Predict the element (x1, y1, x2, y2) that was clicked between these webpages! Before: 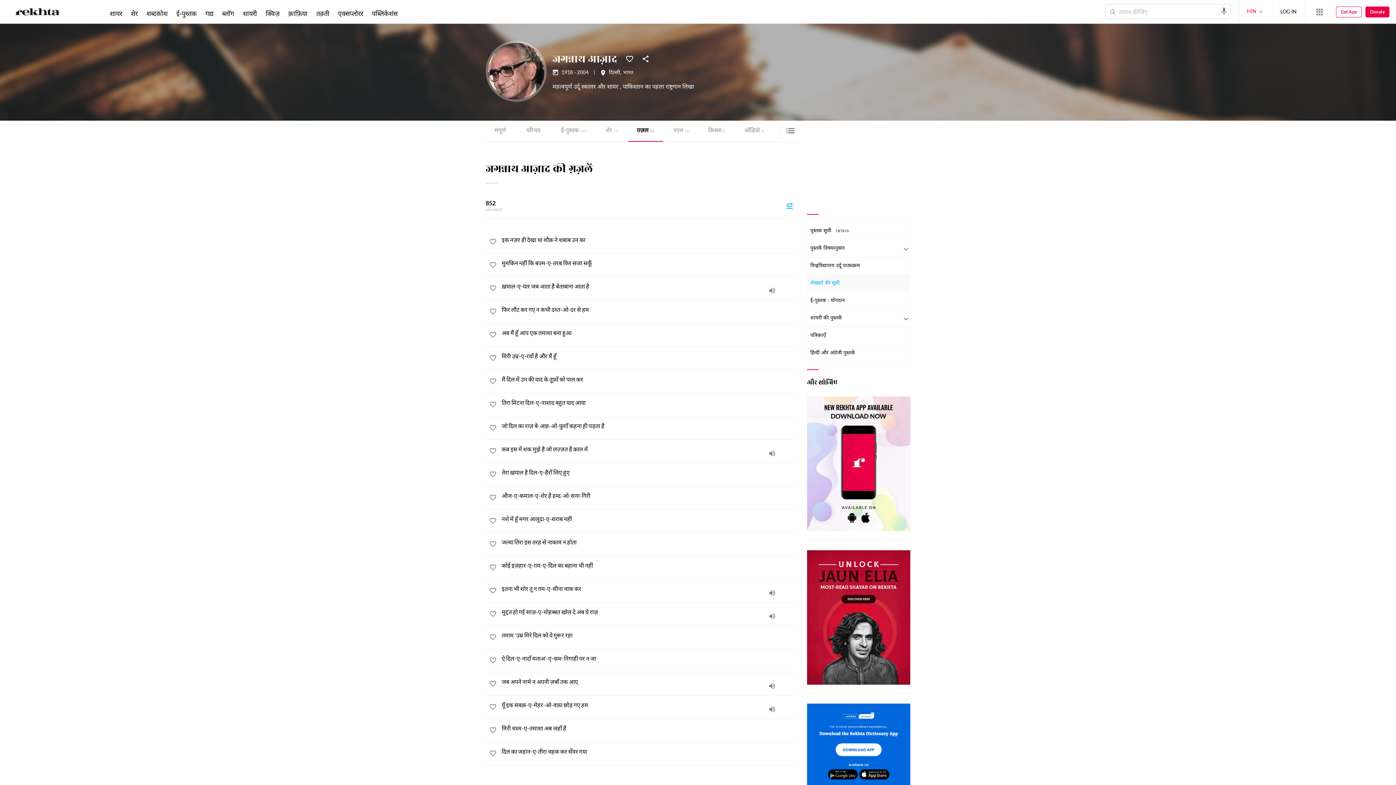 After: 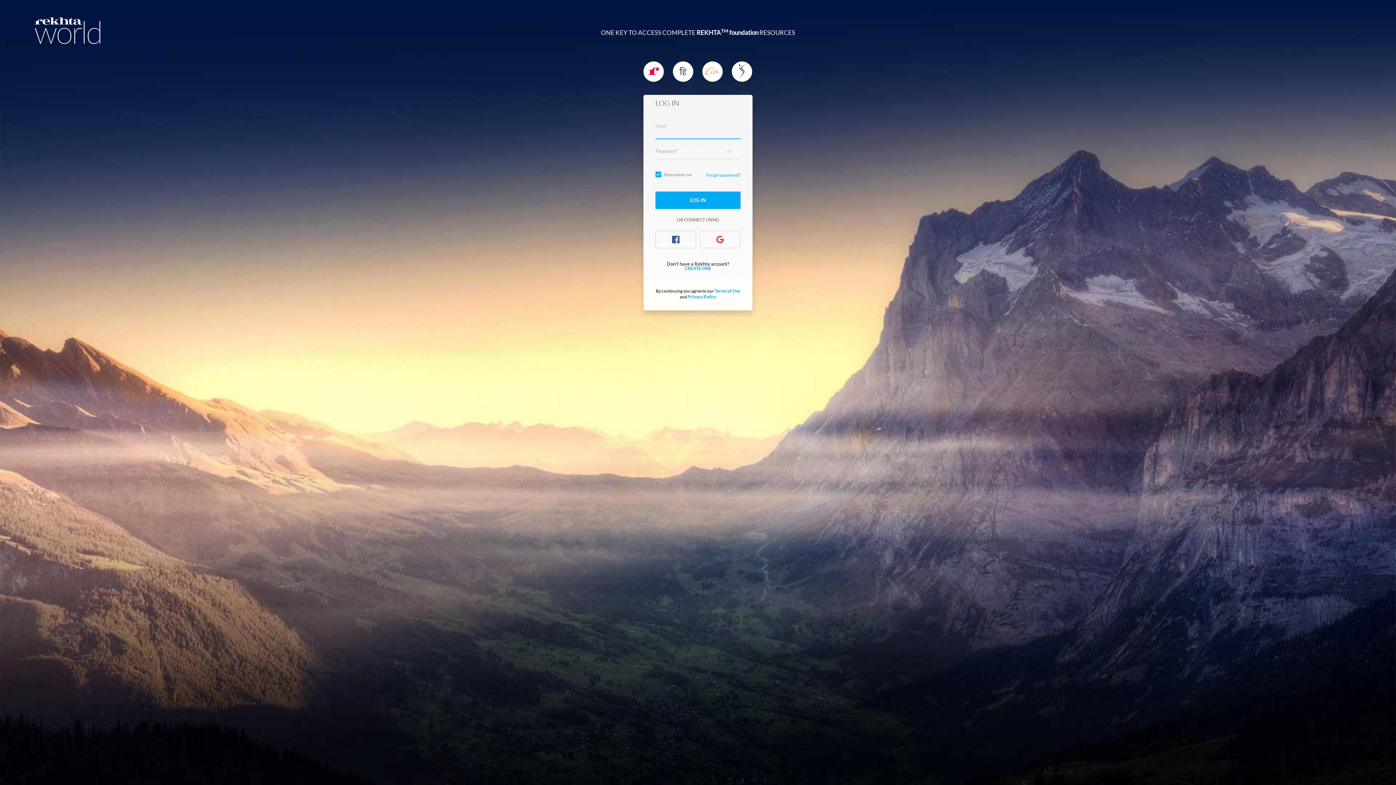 Action: bbox: (485, 631, 500, 645) label: favorite